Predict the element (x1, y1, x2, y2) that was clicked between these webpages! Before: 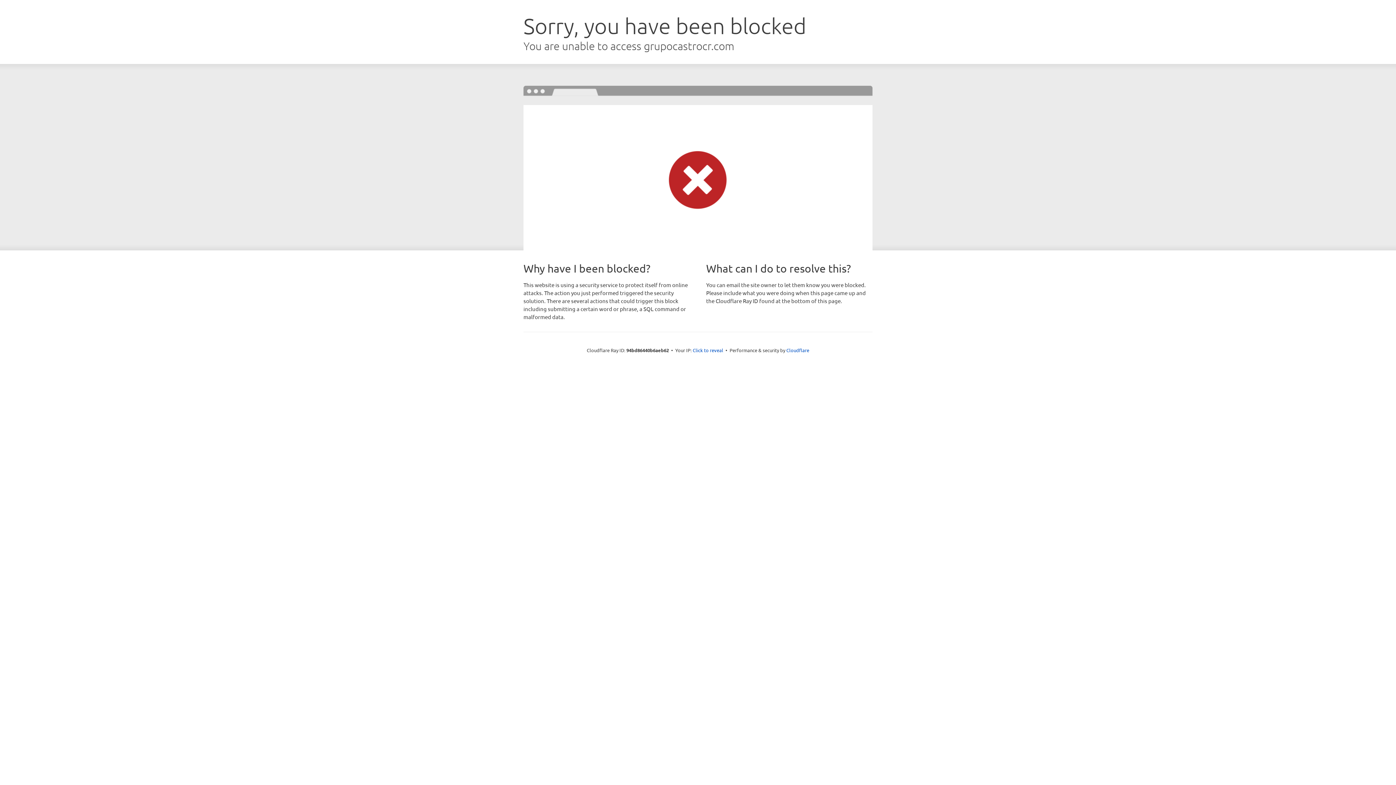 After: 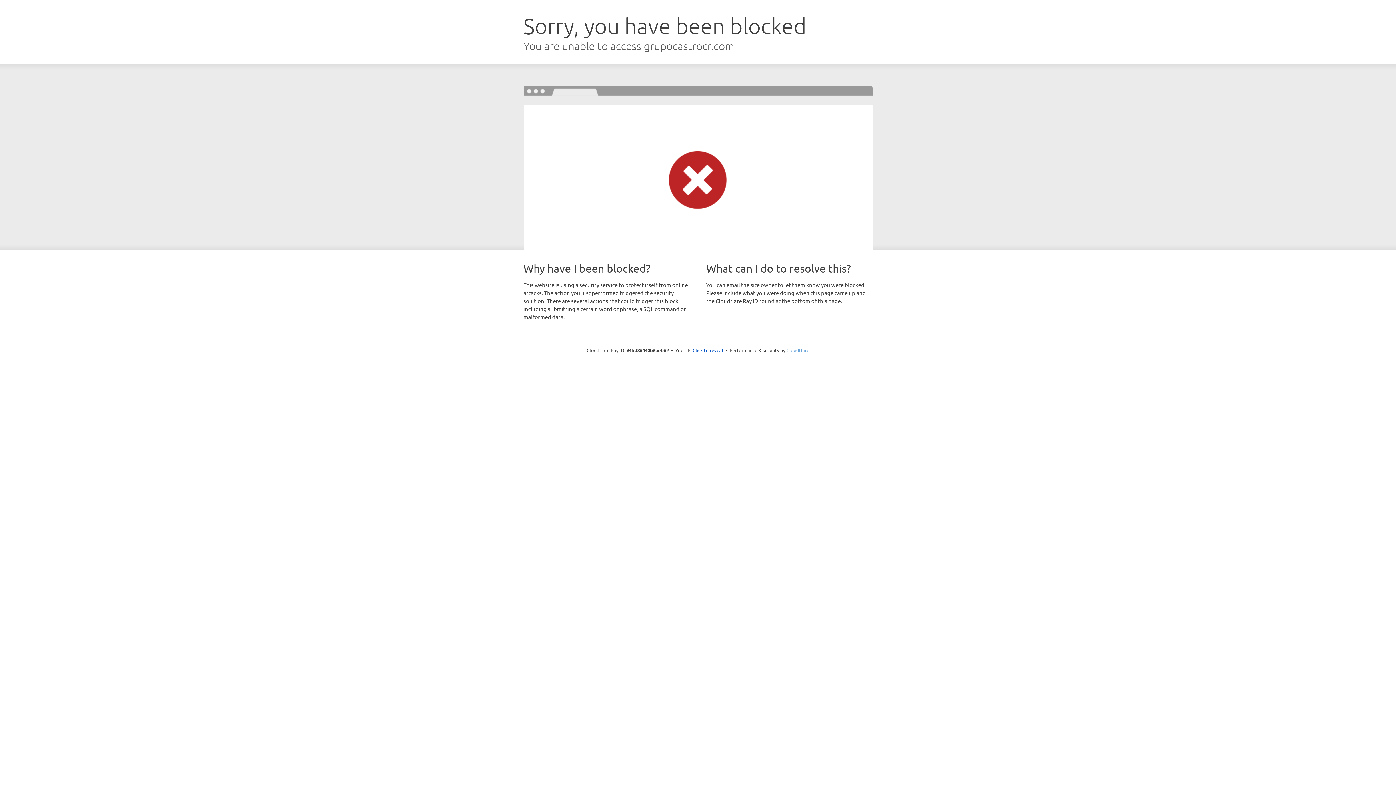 Action: bbox: (786, 347, 809, 353) label: Cloudflare